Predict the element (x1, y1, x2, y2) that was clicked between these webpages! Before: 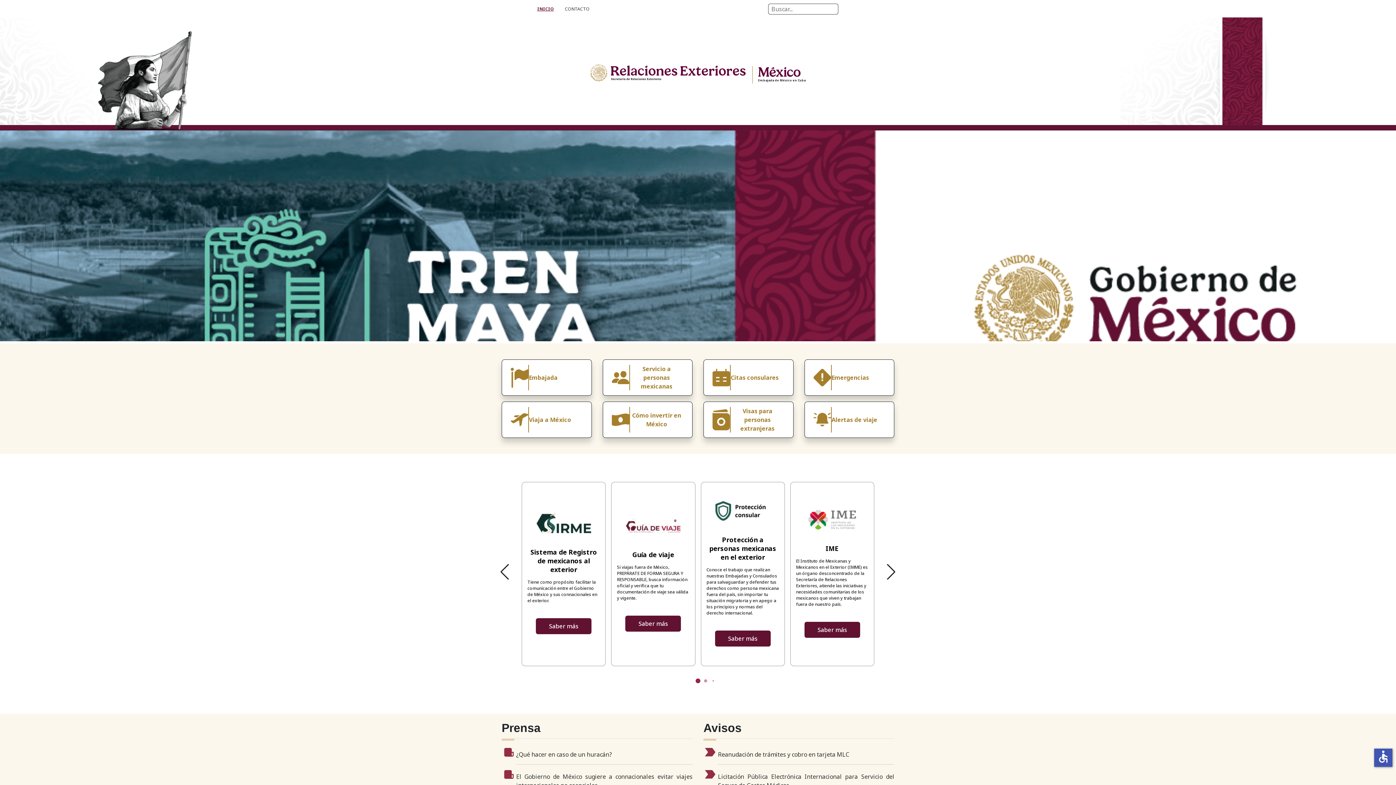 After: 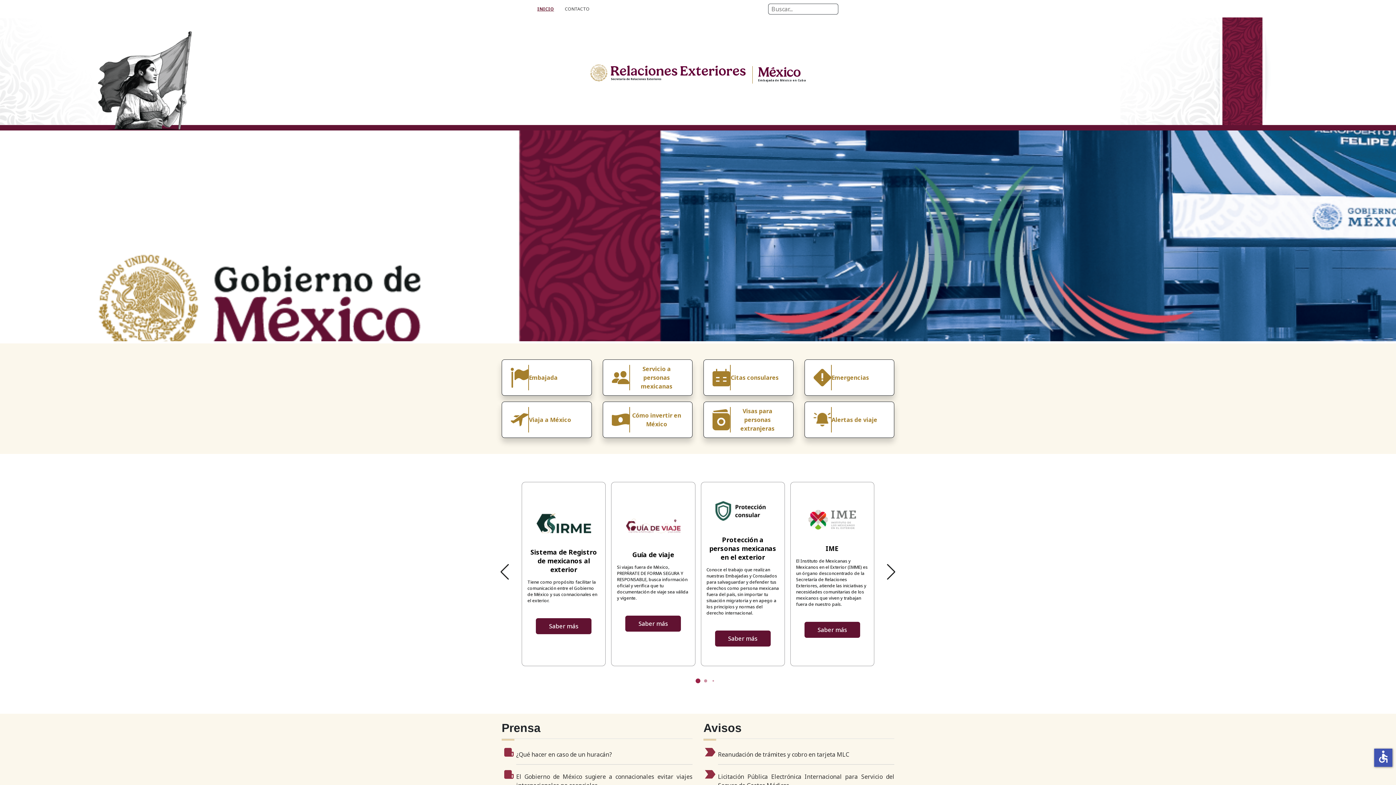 Action: bbox: (804, 401, 894, 438) label: Alertas de viaje